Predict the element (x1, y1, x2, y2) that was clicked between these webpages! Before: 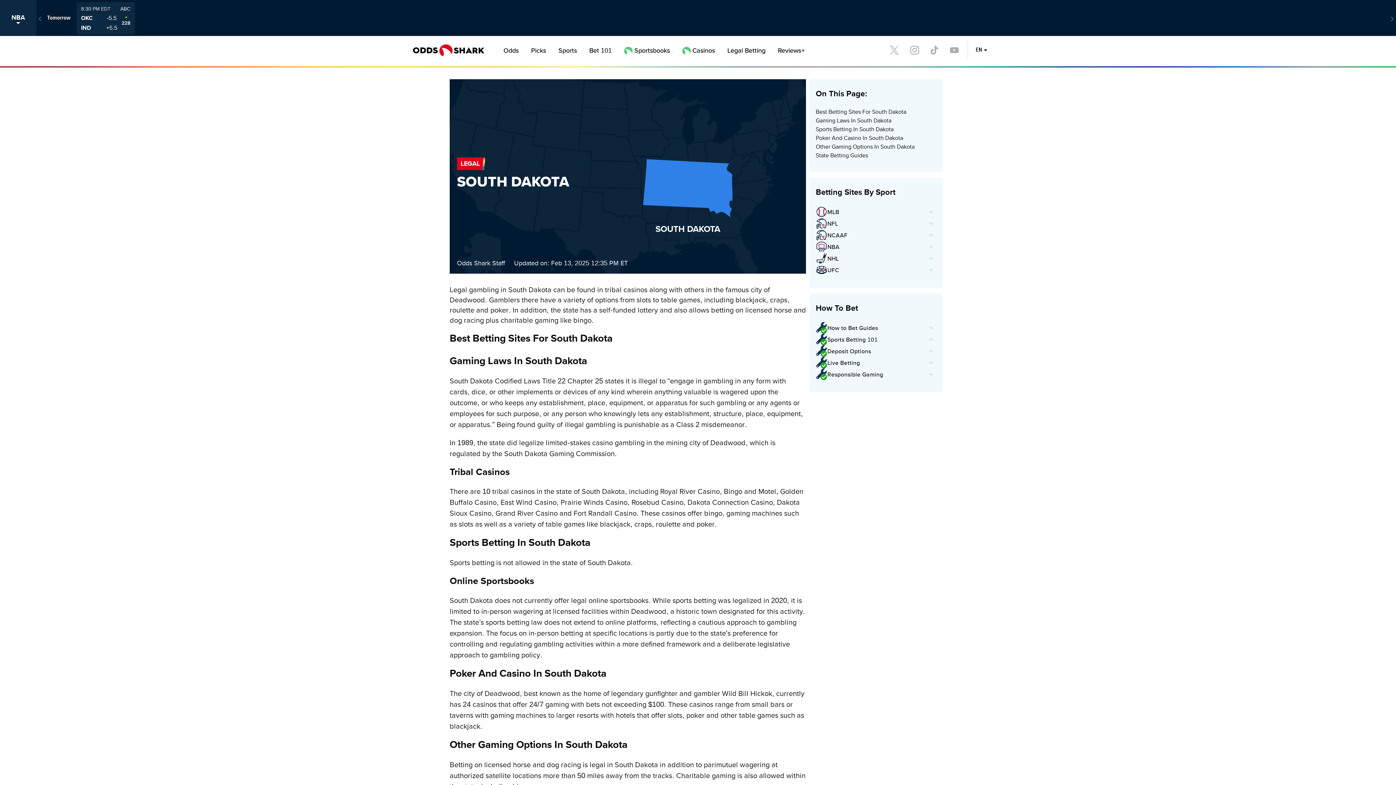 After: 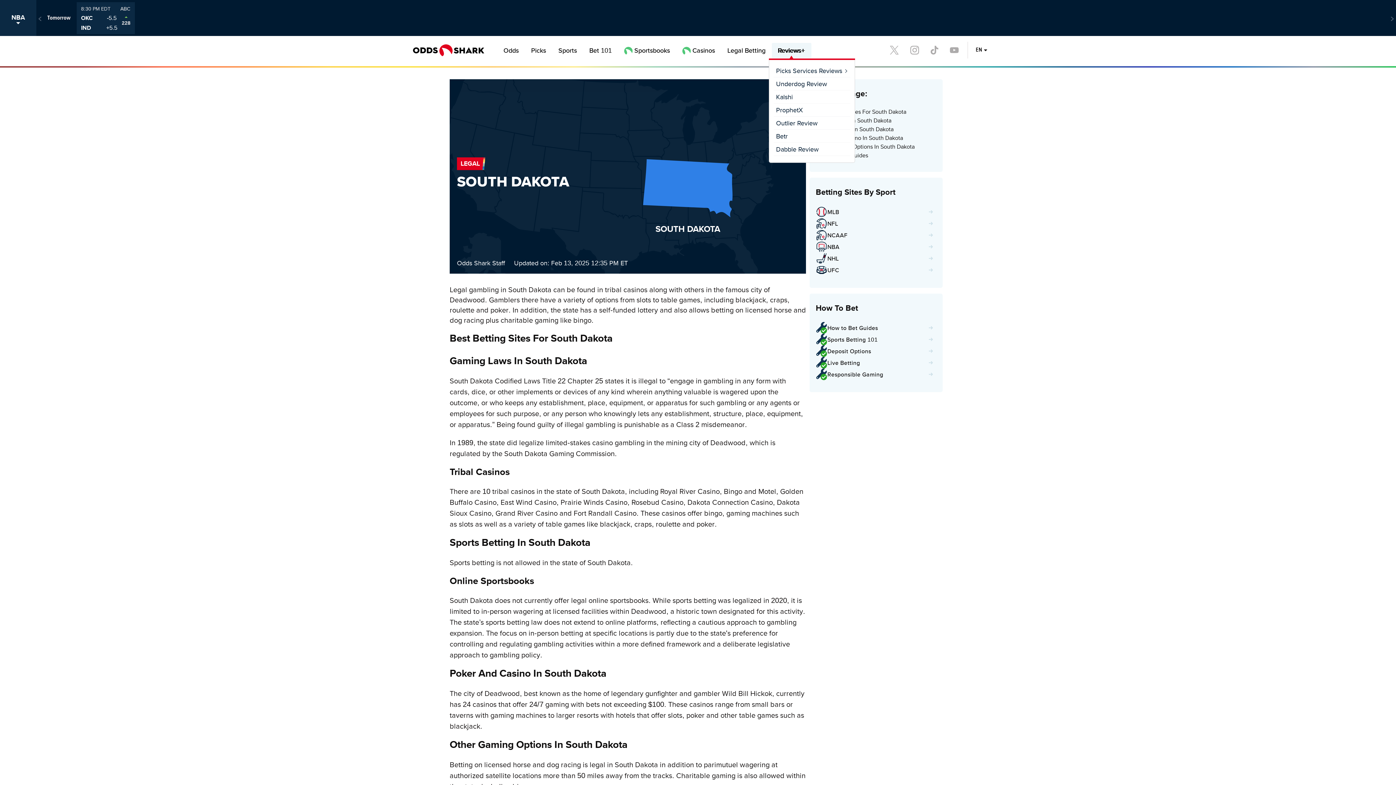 Action: label: Reviews+ bbox: (774, 42, 808, 58)